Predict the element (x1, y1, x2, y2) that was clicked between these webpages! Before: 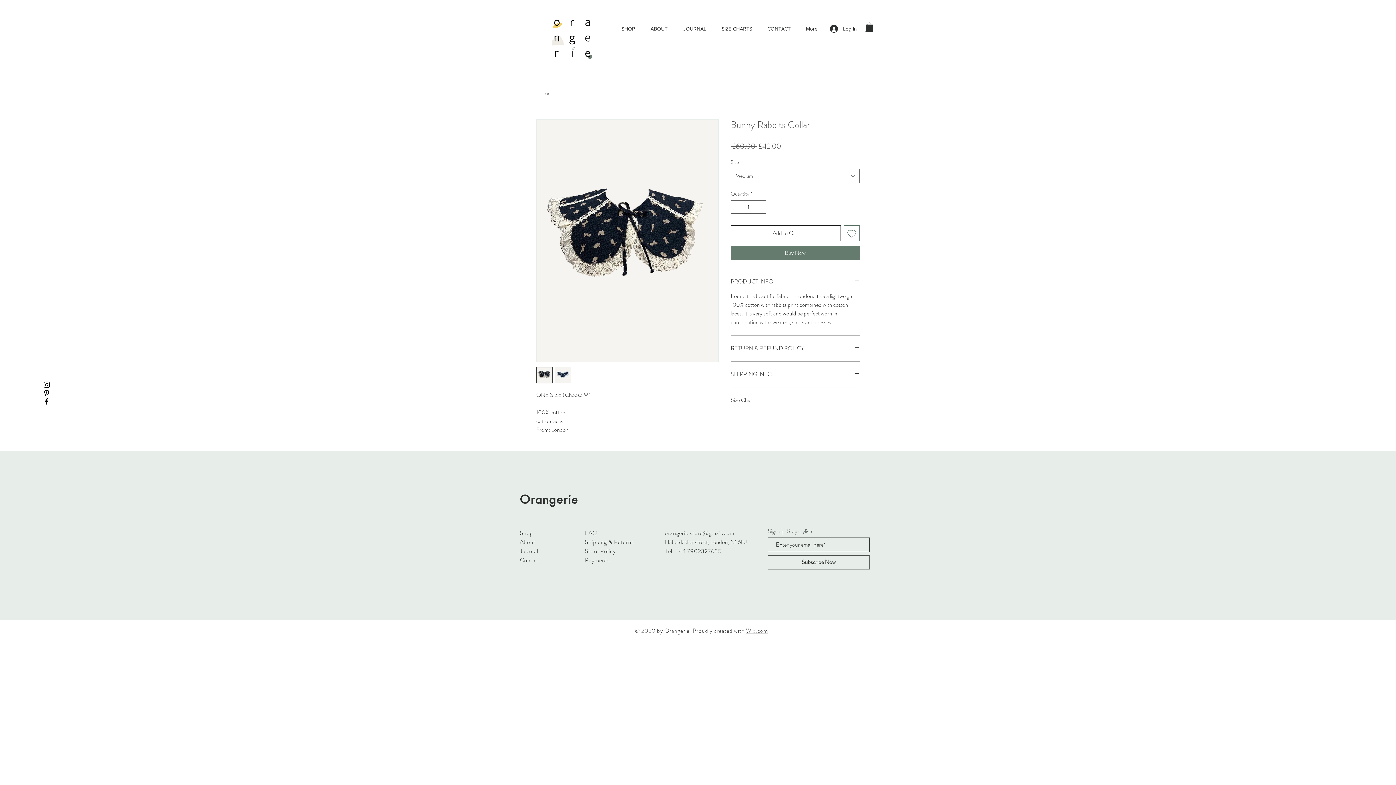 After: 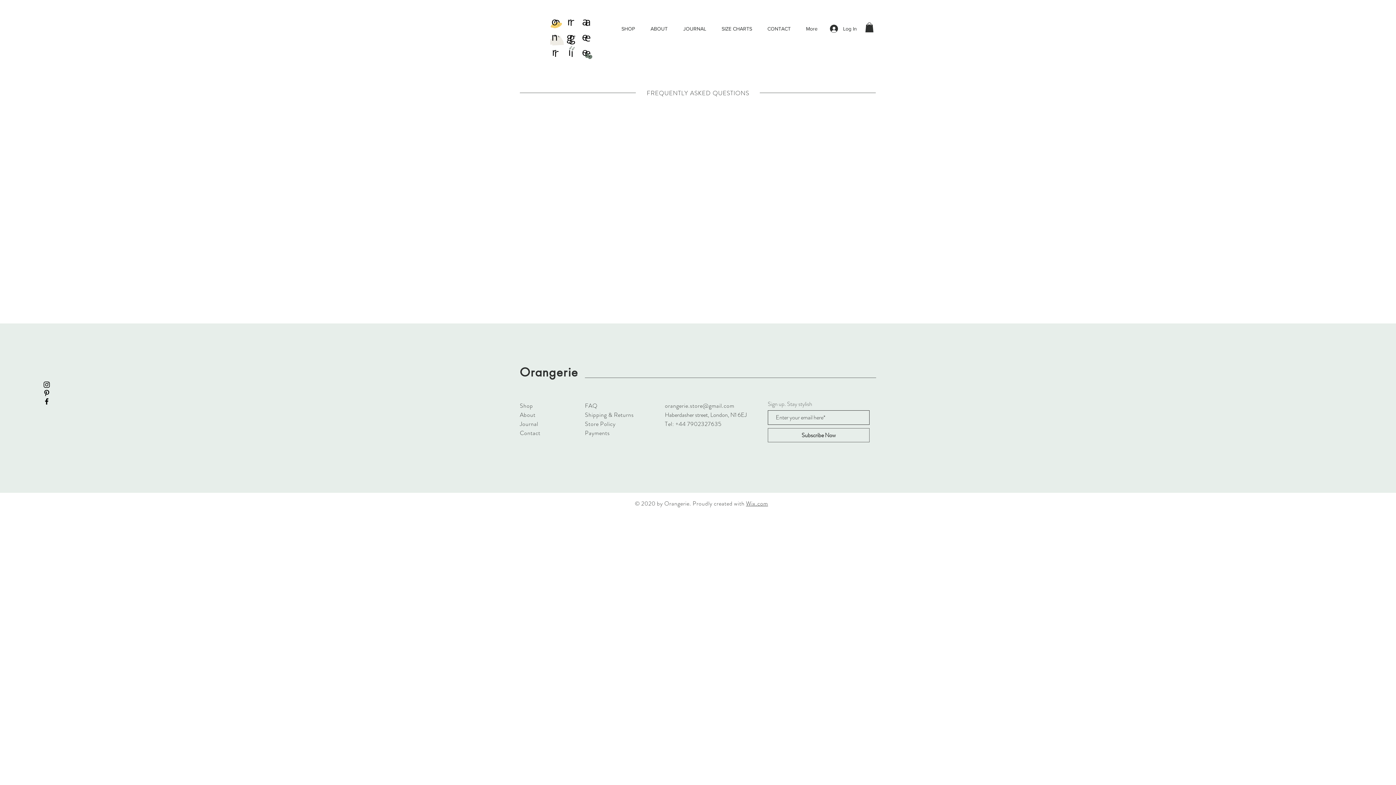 Action: label: FAQ bbox: (585, 528, 597, 537)